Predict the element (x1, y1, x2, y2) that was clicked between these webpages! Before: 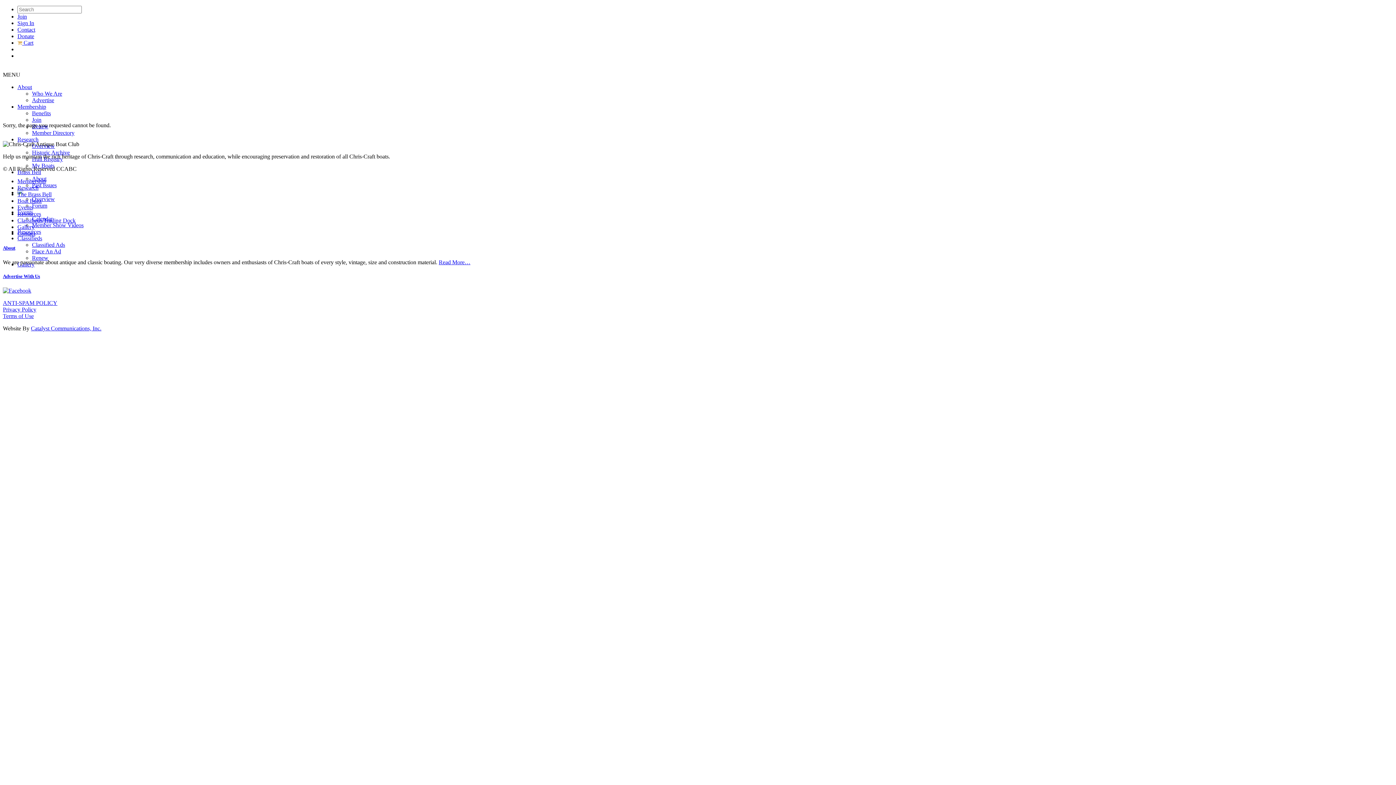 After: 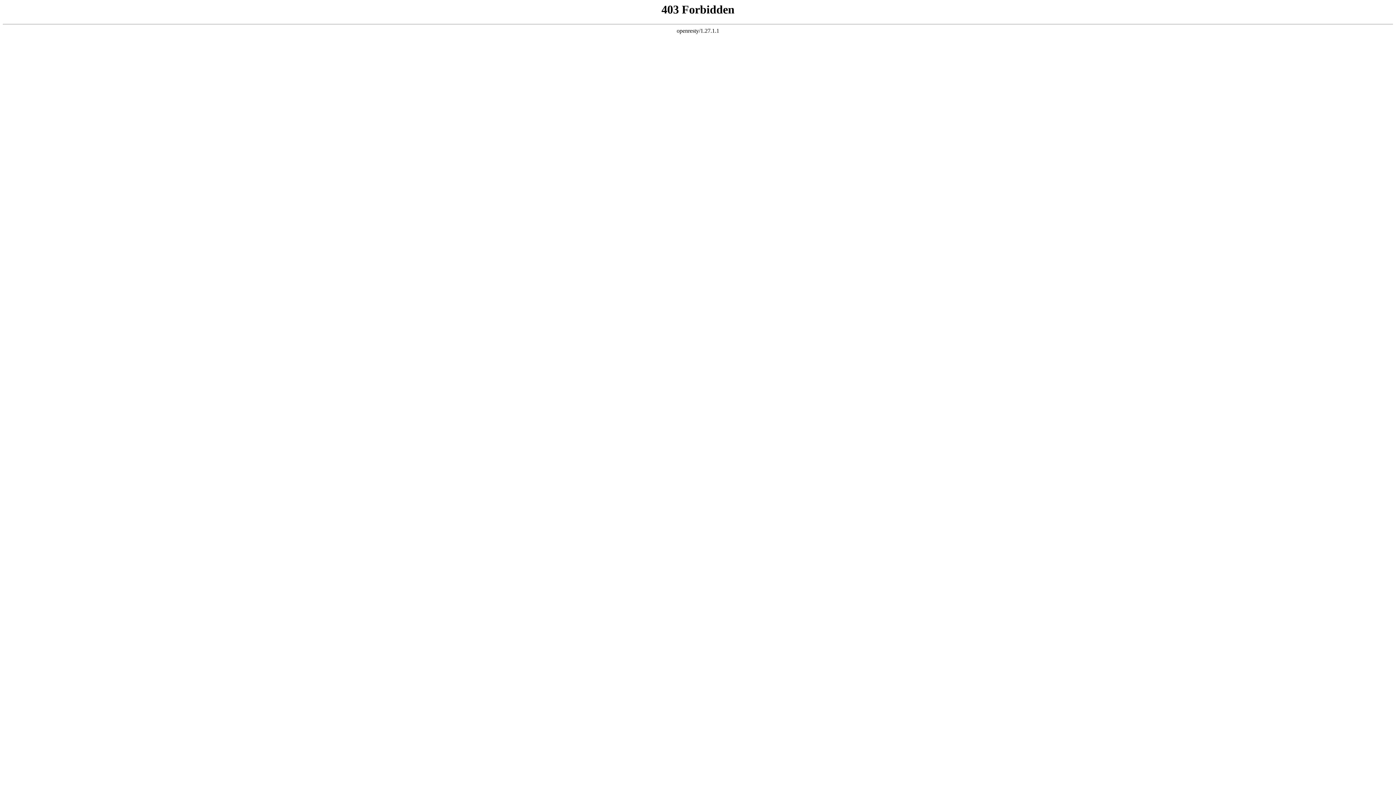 Action: bbox: (17, 33, 34, 39) label: Donate